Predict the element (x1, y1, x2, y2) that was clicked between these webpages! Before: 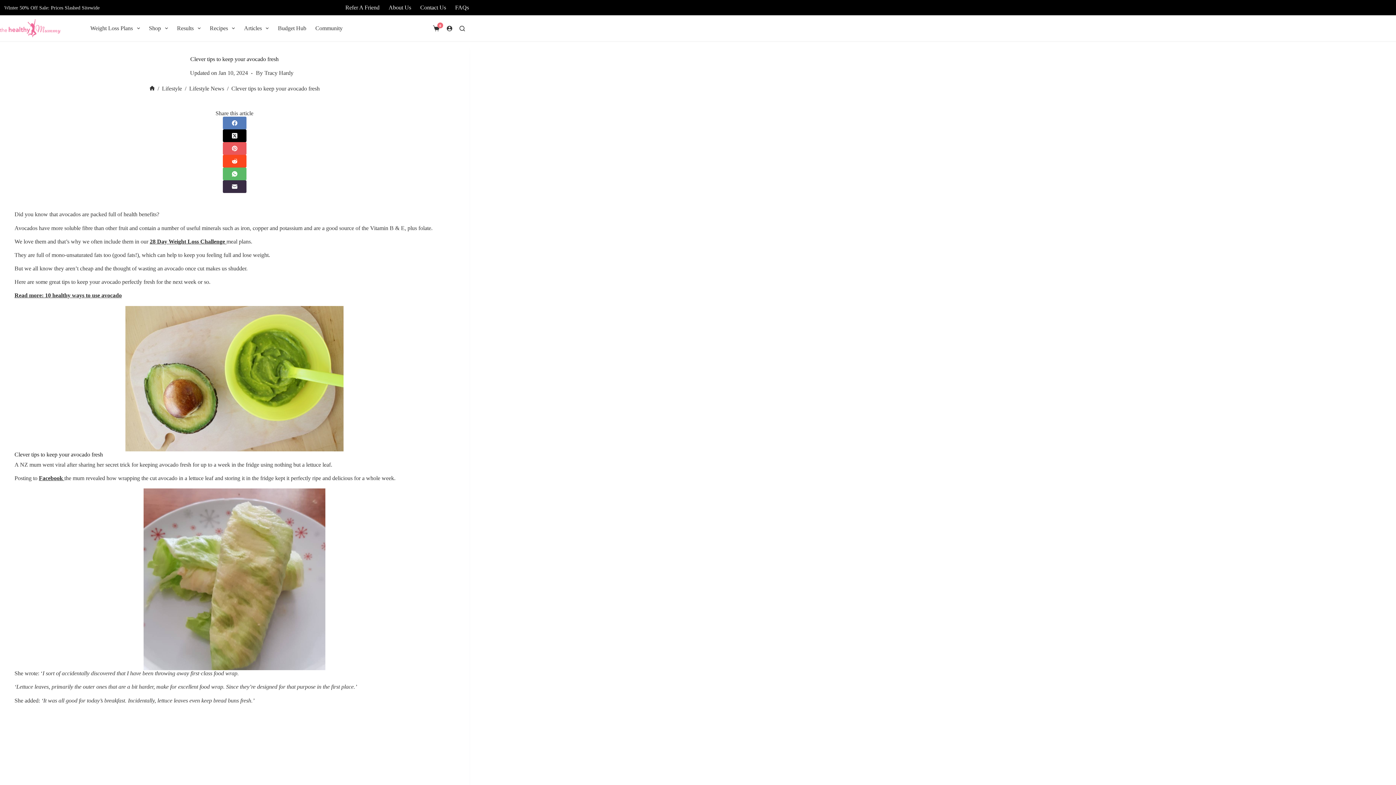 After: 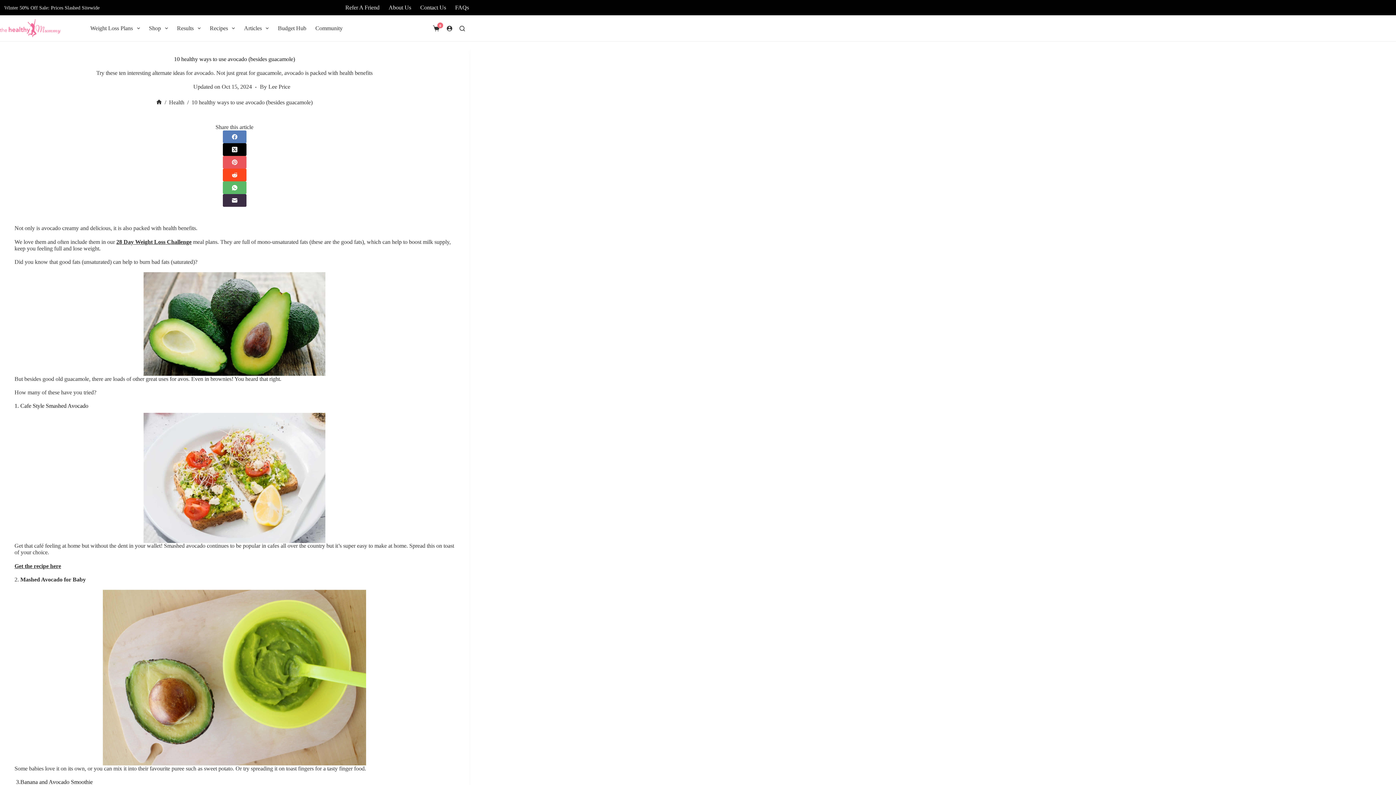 Action: label: Read more: 10 healthy ways to use avocado bbox: (14, 292, 121, 298)